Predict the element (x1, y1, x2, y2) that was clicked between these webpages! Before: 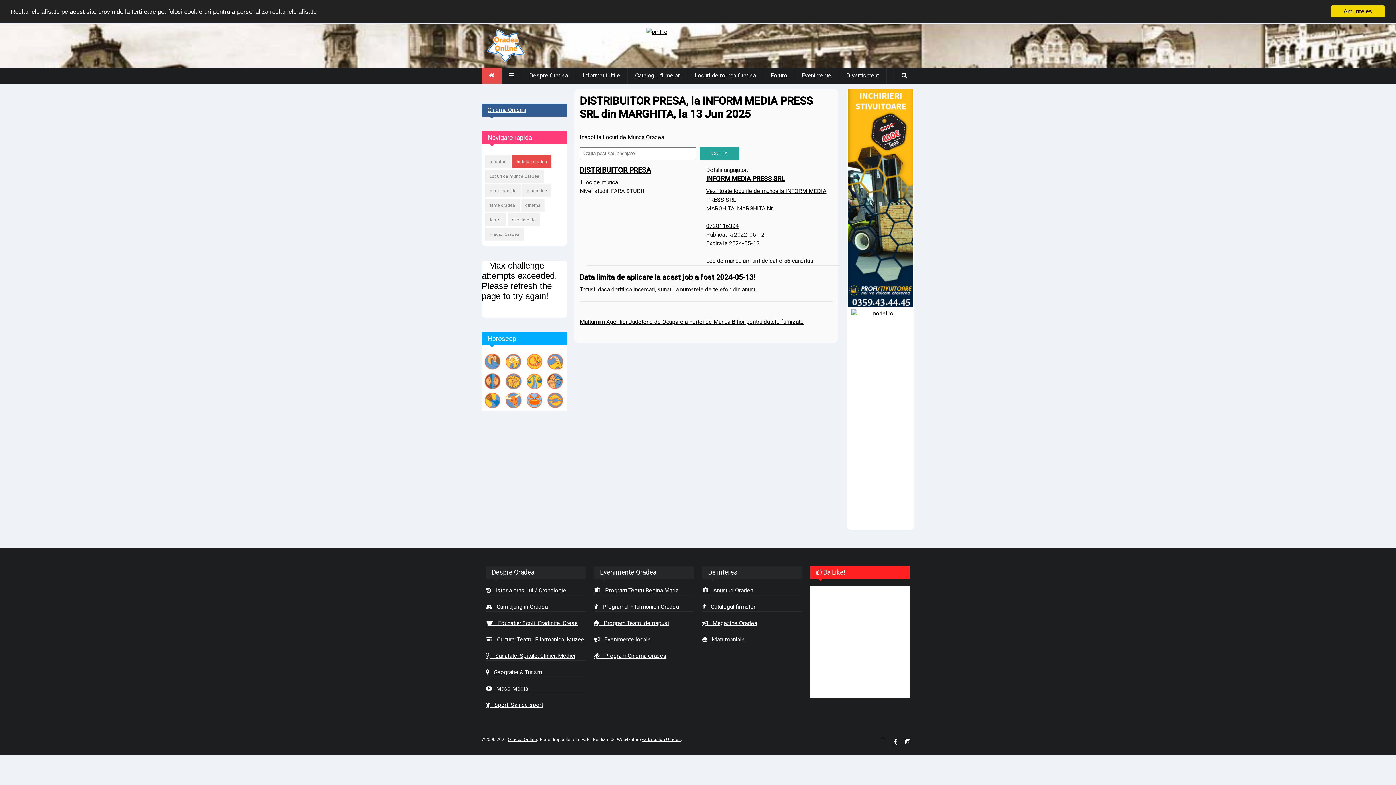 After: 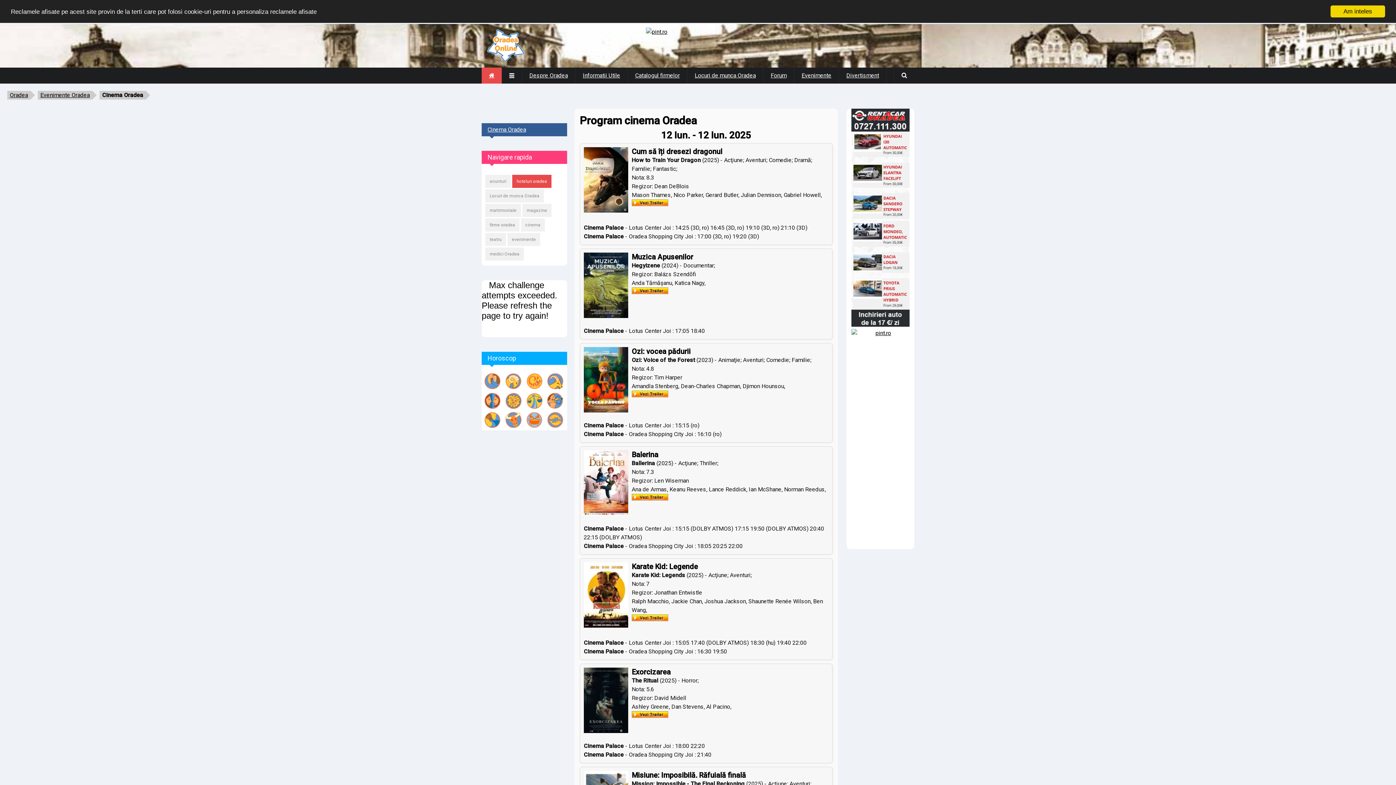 Action: bbox: (794, 67, 838, 83) label: Evenimente